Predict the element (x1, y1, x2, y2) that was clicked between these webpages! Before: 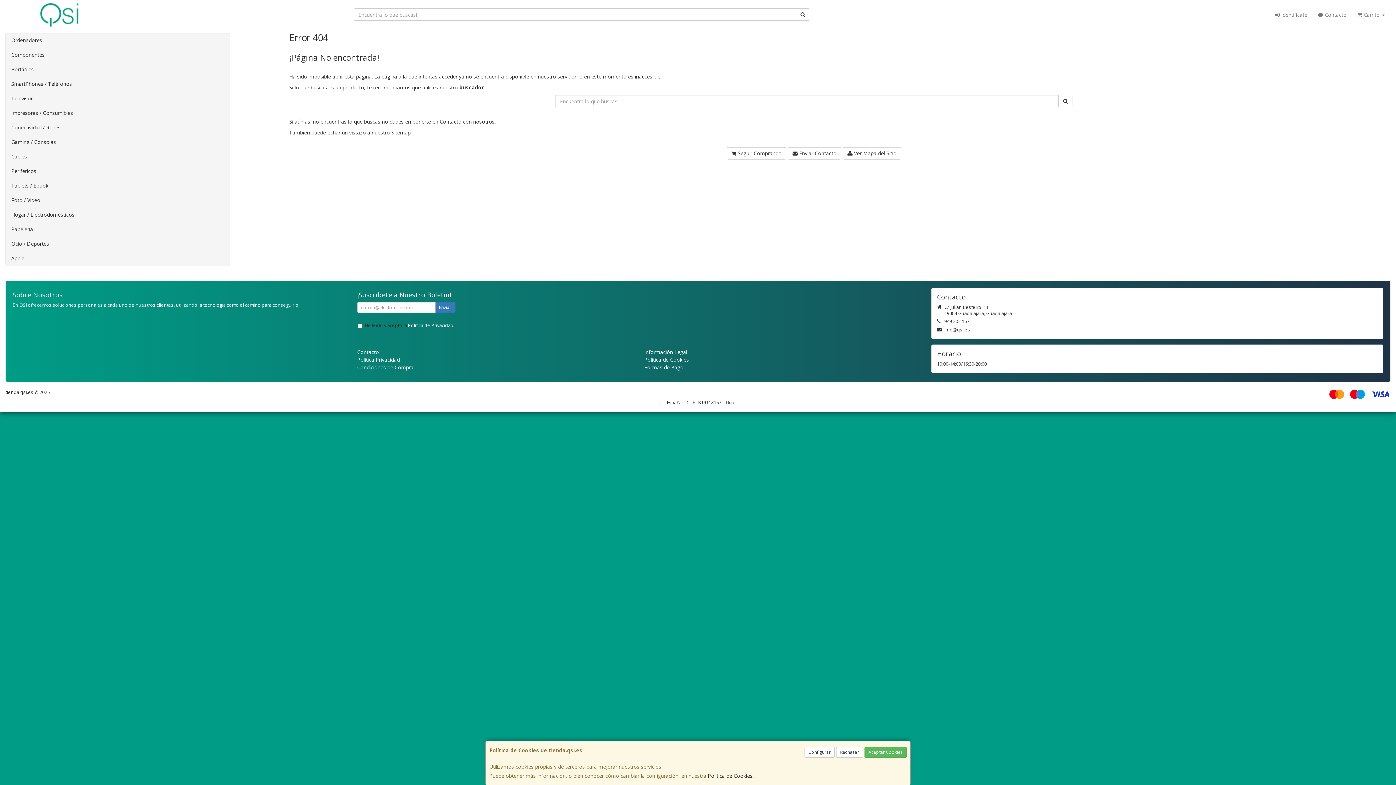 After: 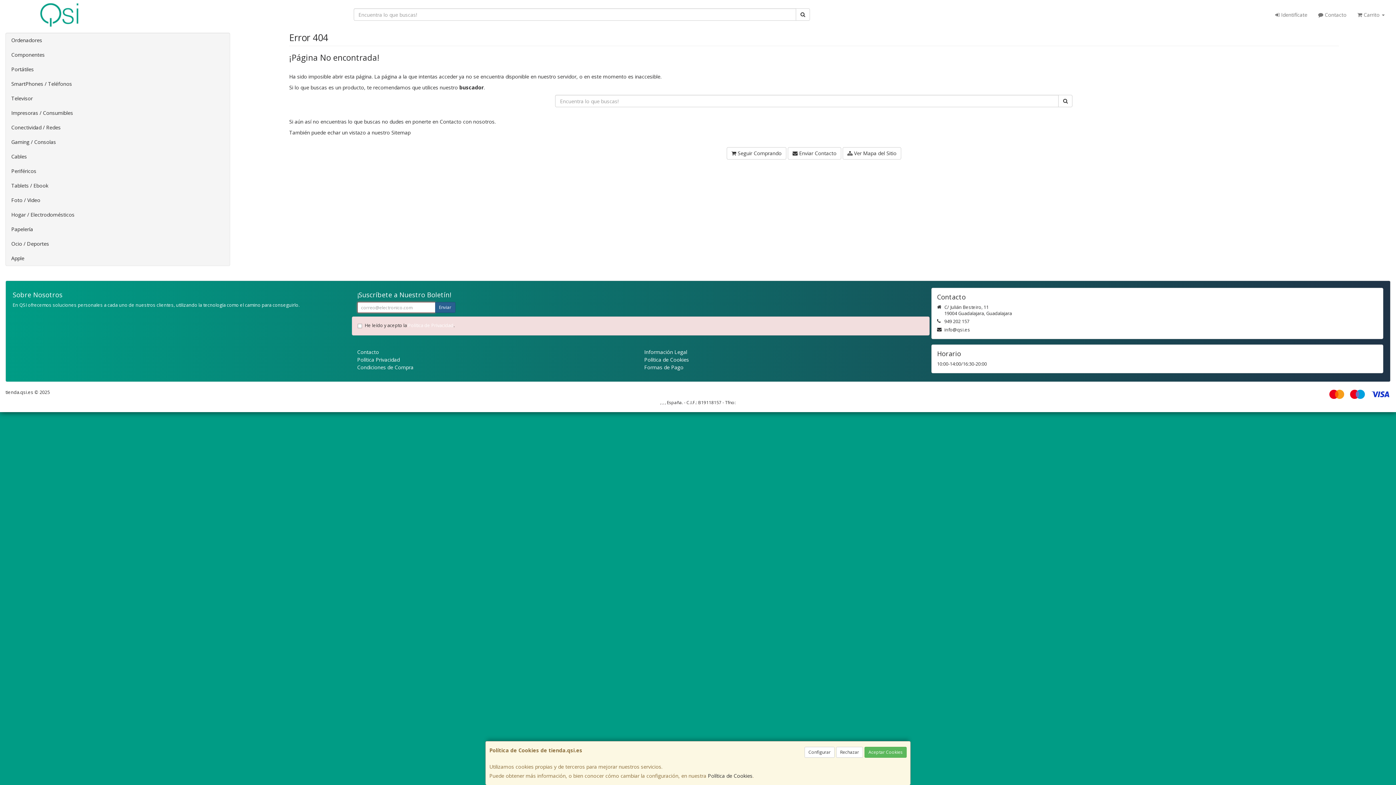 Action: label: Enviar bbox: (435, 302, 455, 313)